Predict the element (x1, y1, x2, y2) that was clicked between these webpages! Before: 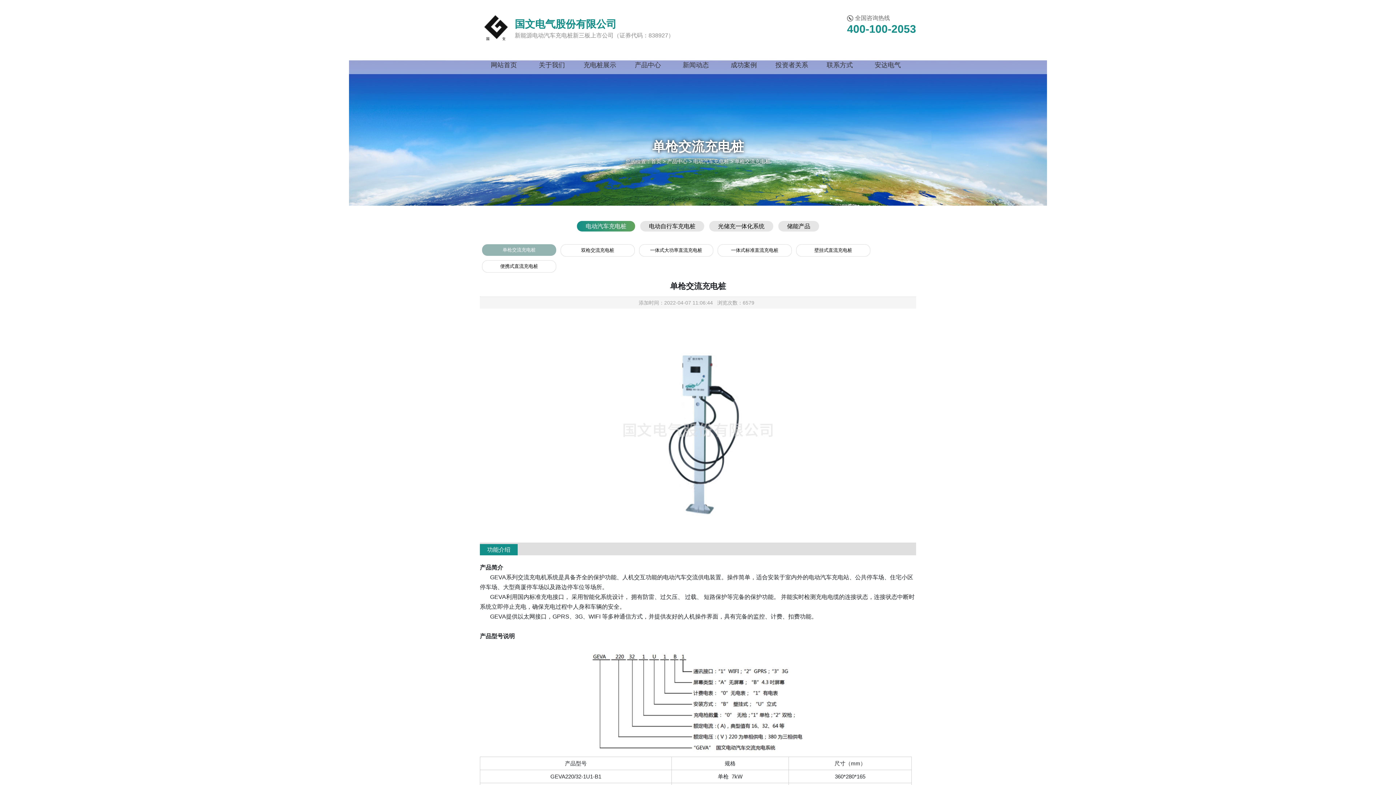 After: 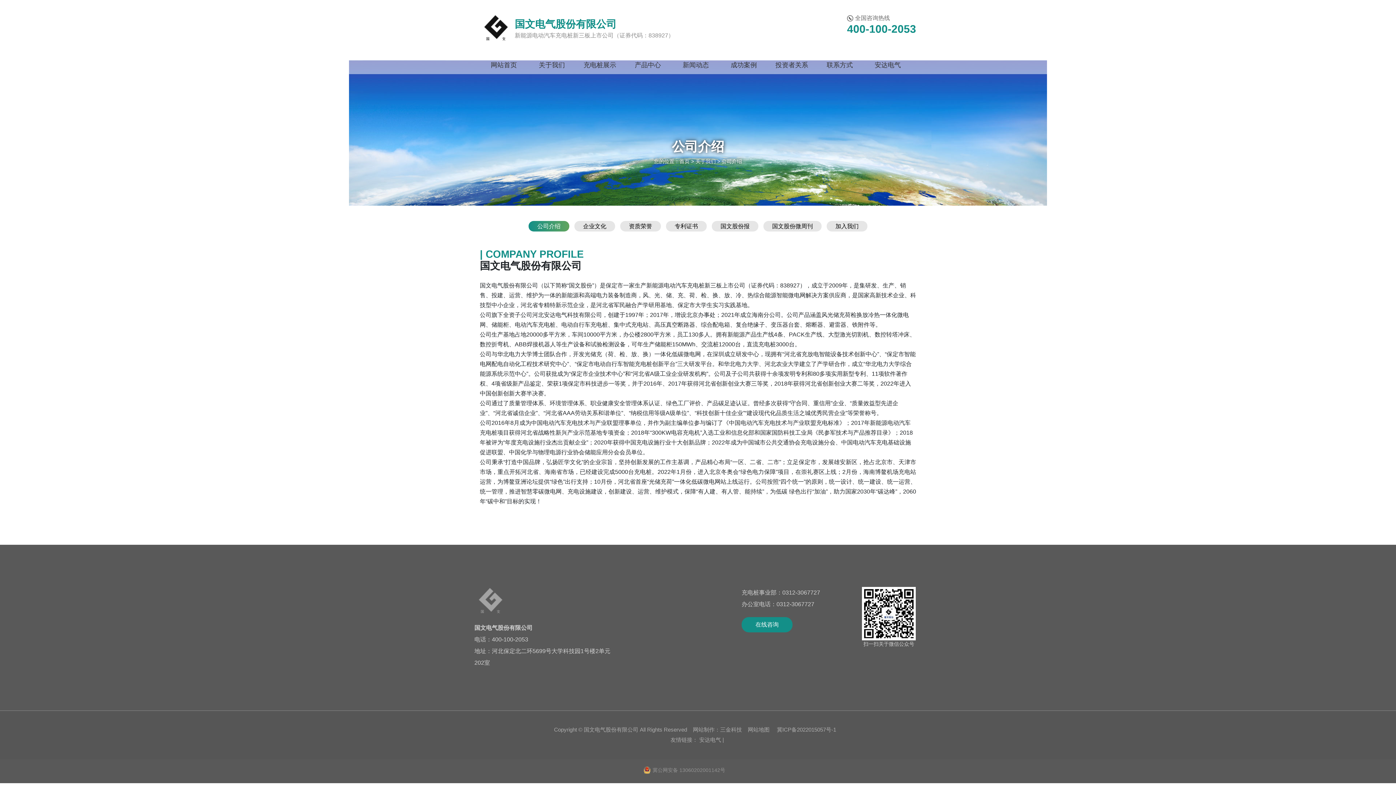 Action: label: 关于我们 bbox: (528, 55, 576, 74)